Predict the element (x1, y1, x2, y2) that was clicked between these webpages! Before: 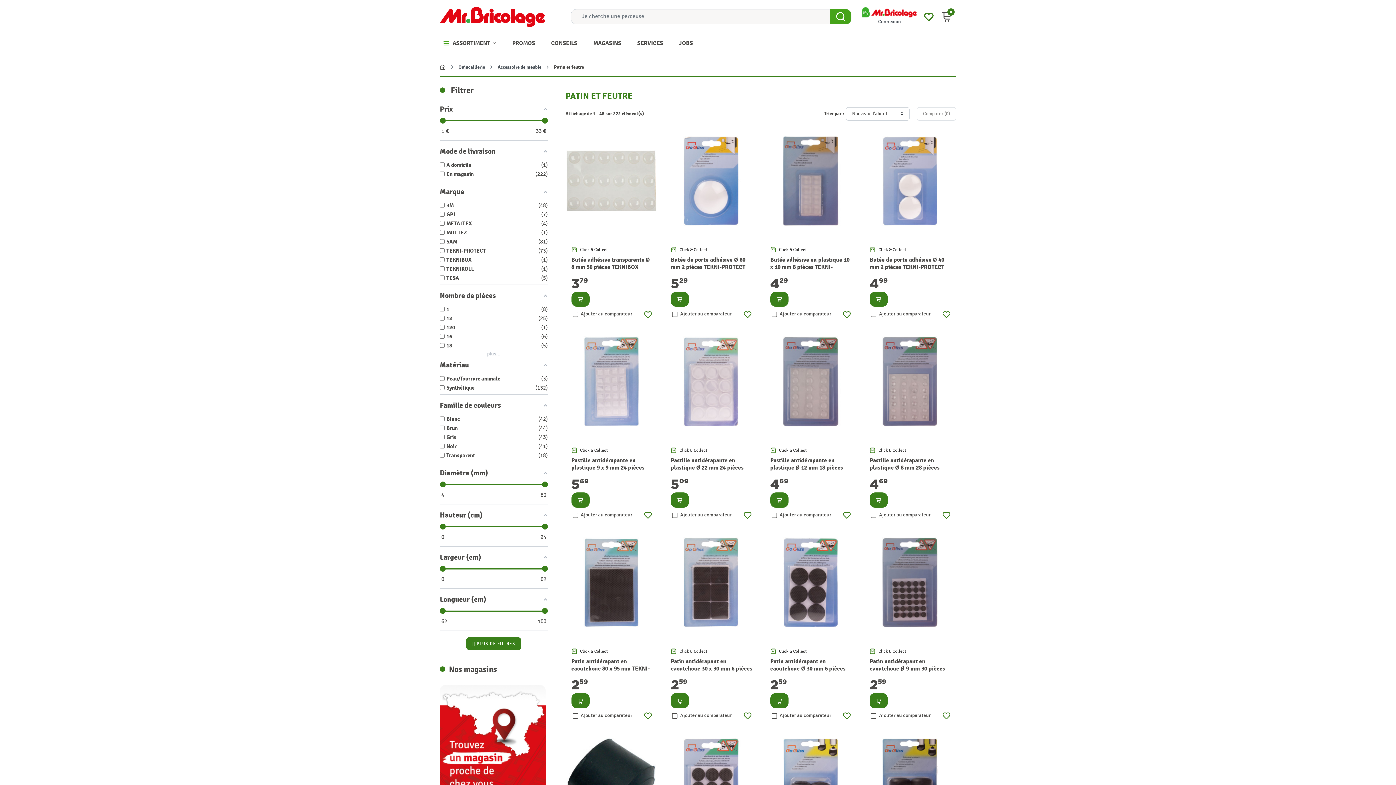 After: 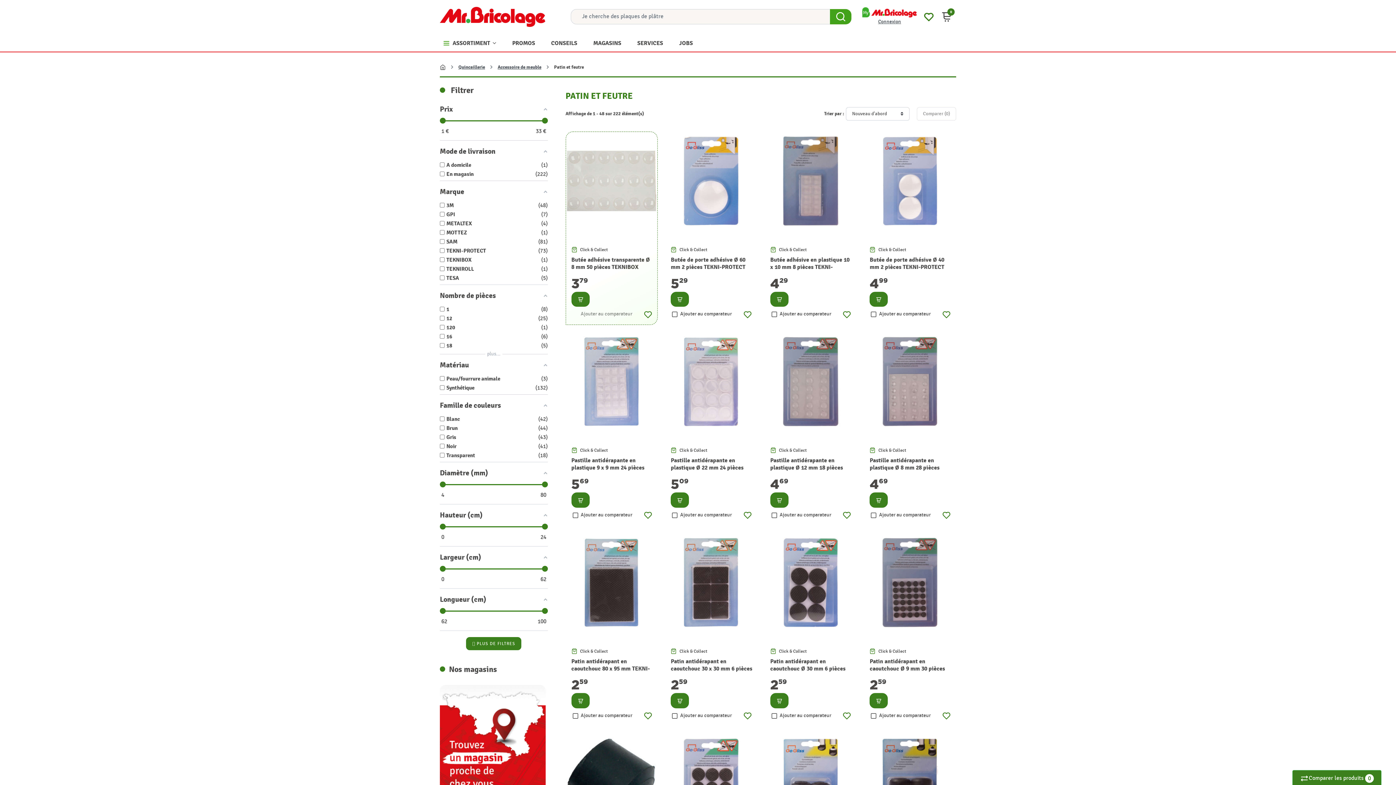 Action: bbox: (566, 306, 644, 320) label:  Ajouter au comparateur